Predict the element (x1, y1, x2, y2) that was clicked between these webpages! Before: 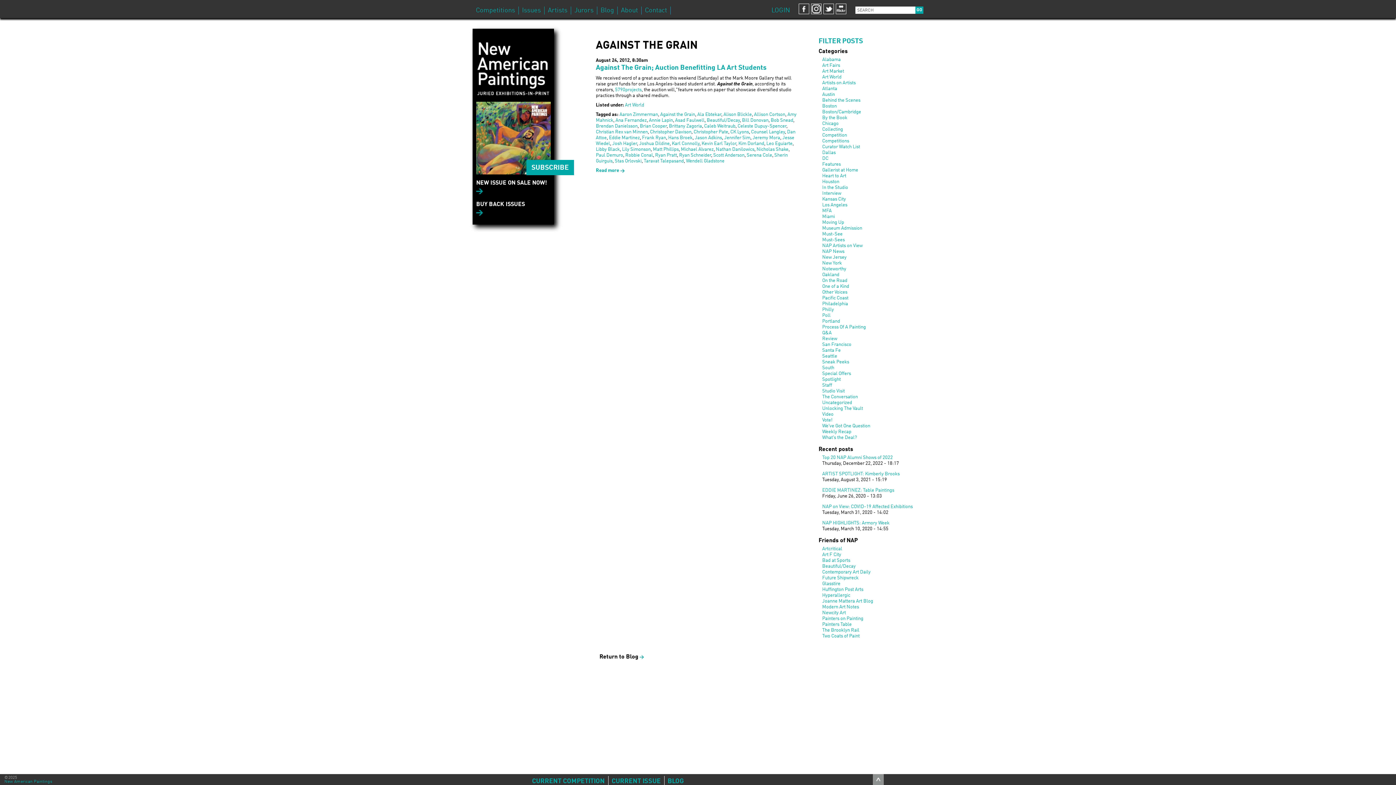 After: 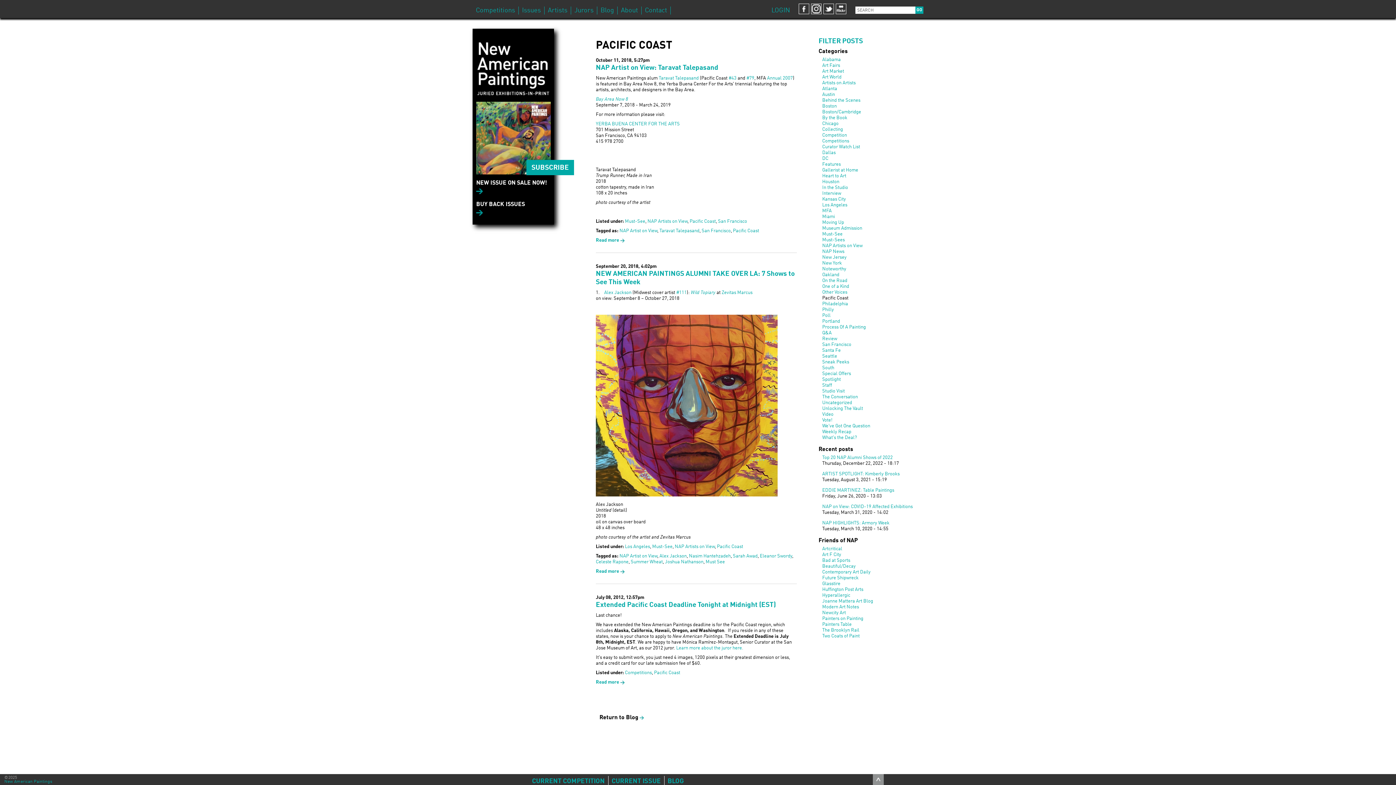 Action: bbox: (822, 296, 848, 300) label: Pacific Coast